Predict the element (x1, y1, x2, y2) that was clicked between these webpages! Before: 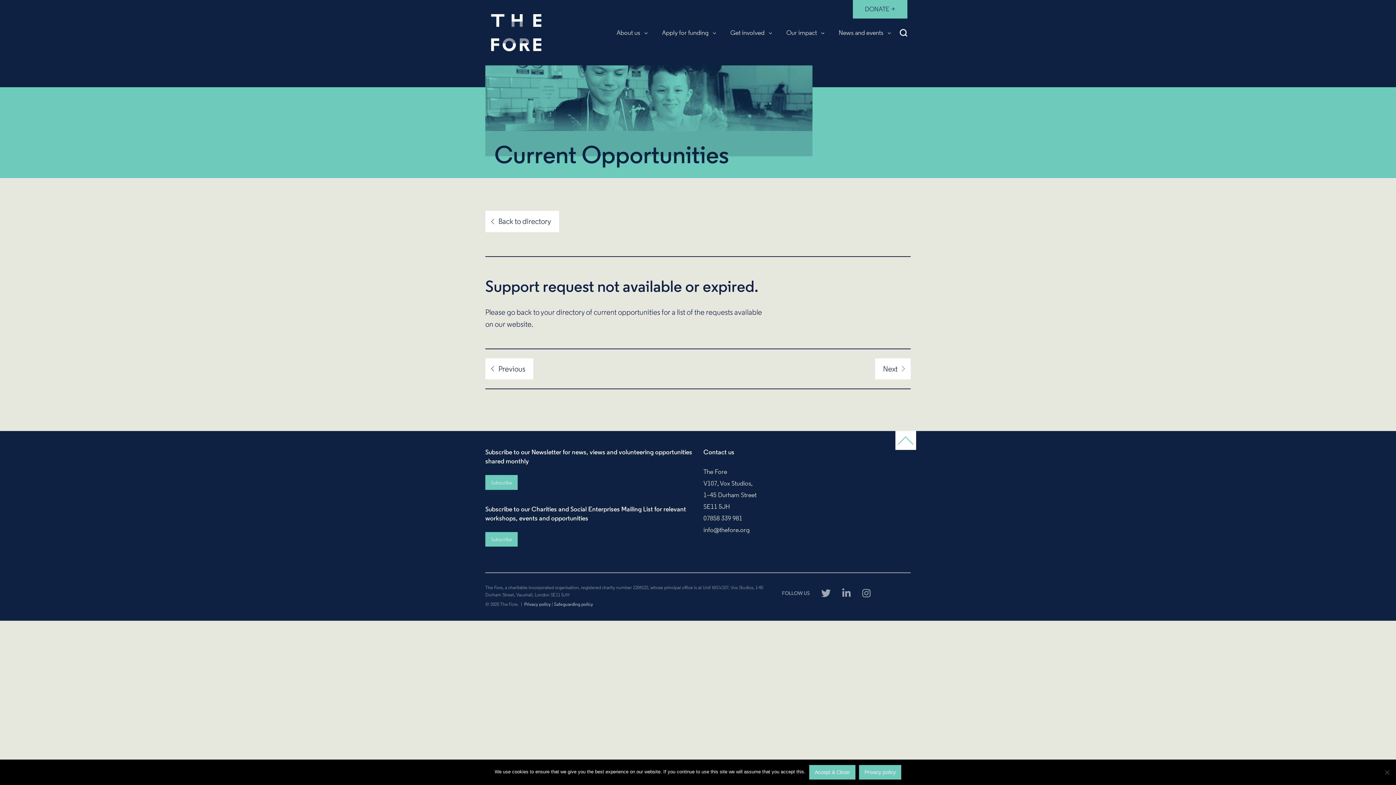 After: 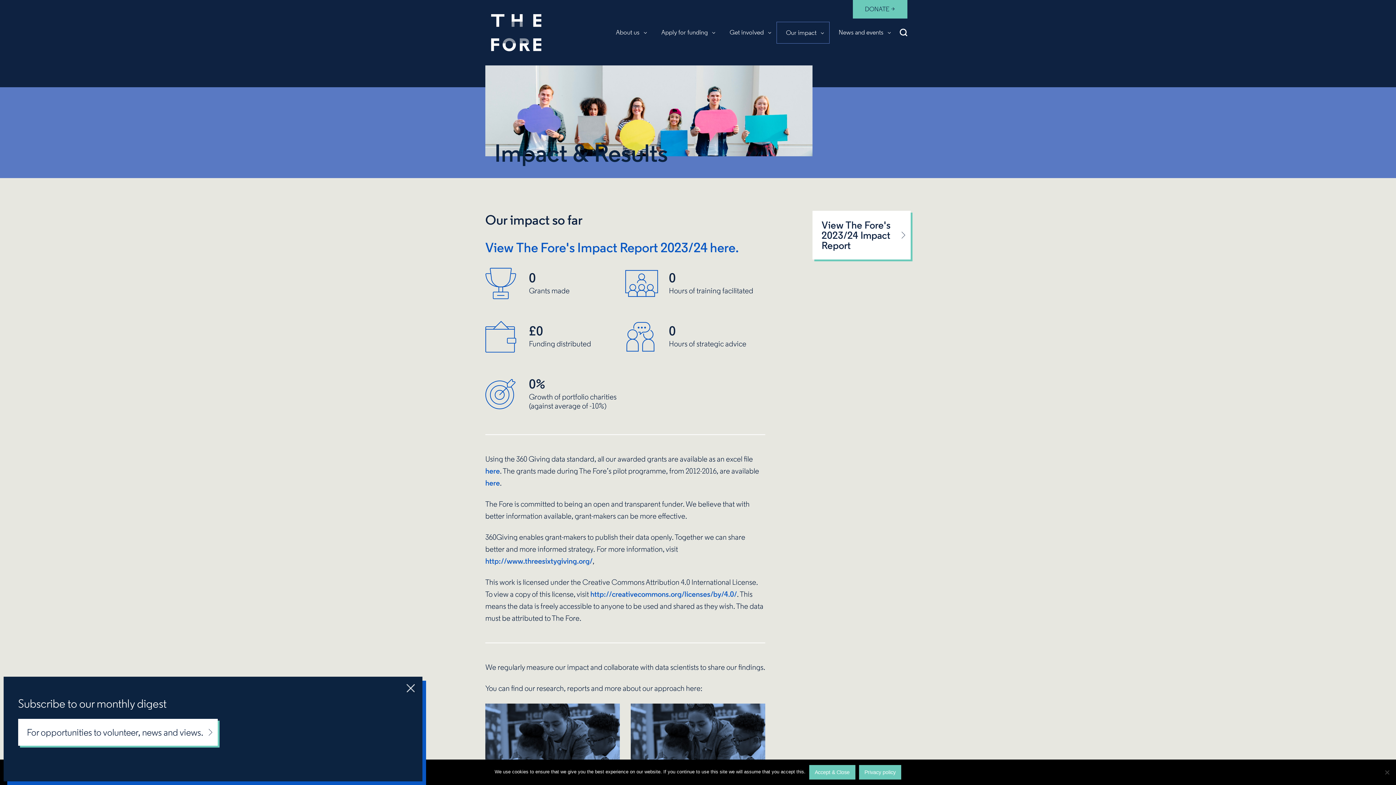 Action: label: Our impact bbox: (777, 22, 829, 43)